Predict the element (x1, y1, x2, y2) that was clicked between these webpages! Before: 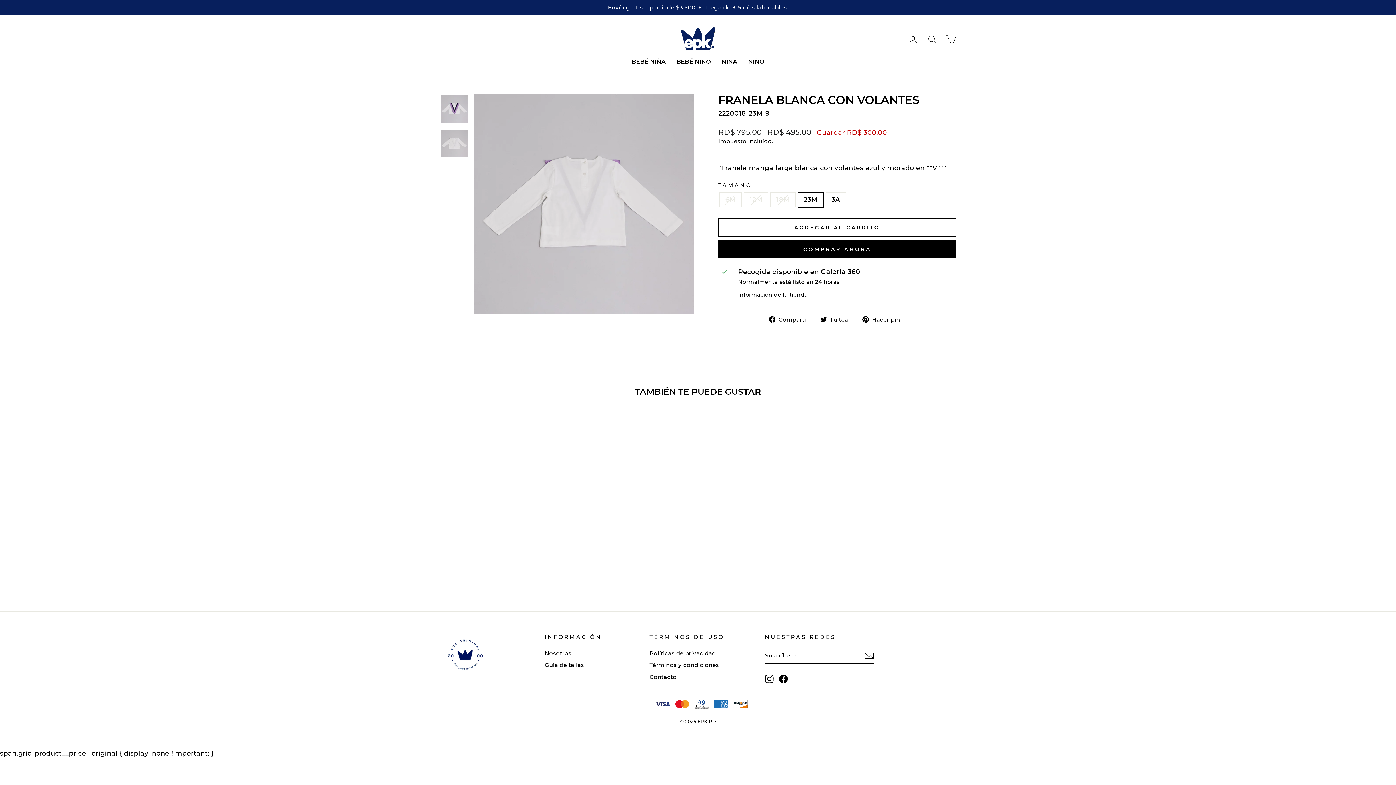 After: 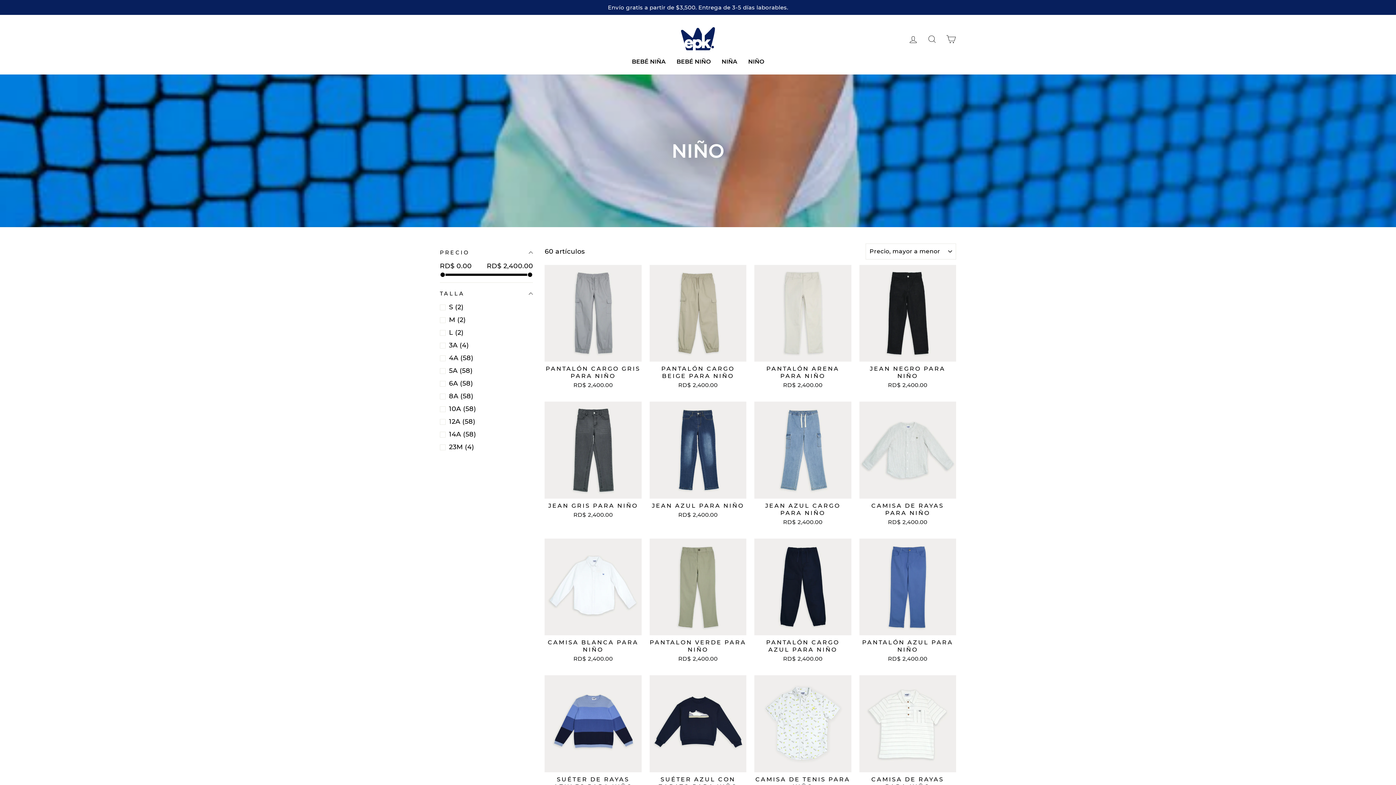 Action: bbox: (742, 56, 769, 67) label: NIÑO